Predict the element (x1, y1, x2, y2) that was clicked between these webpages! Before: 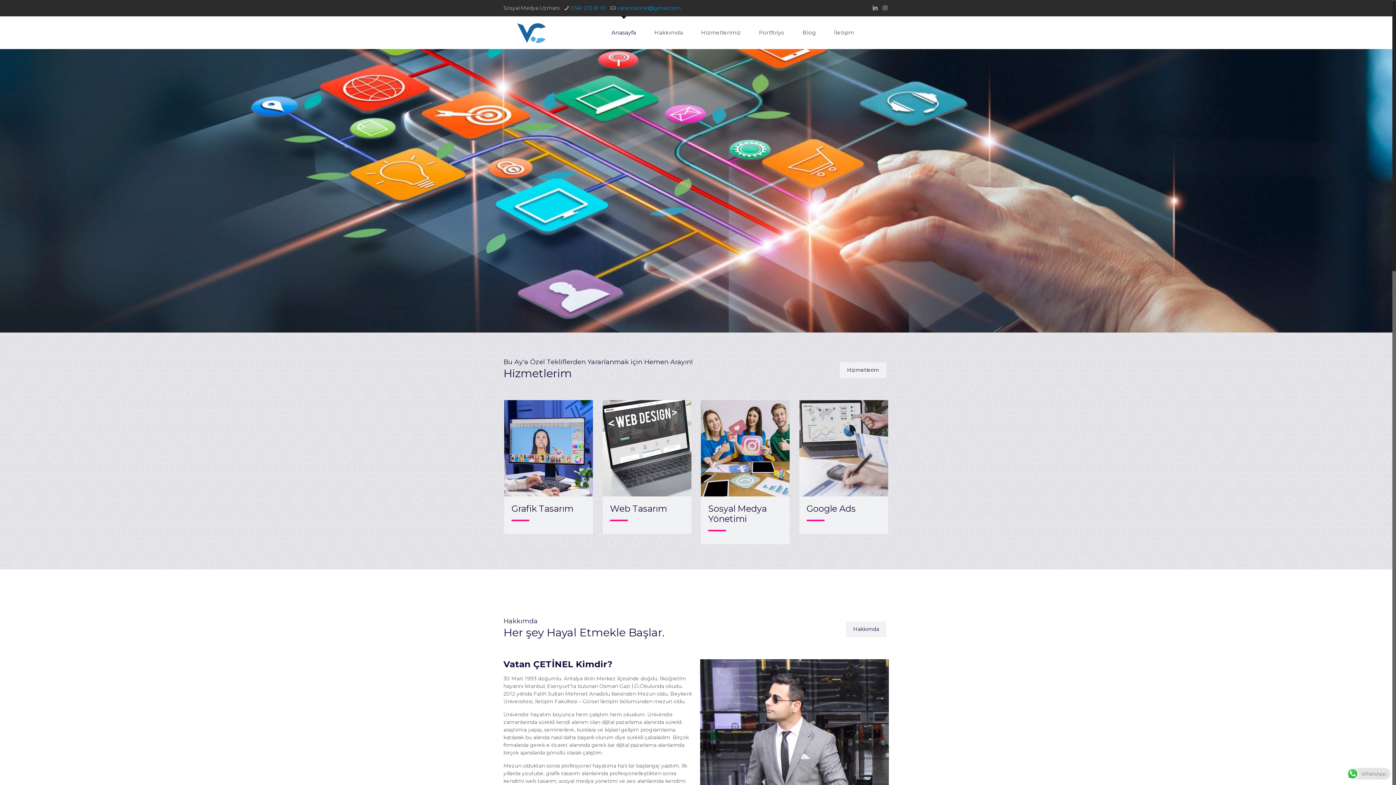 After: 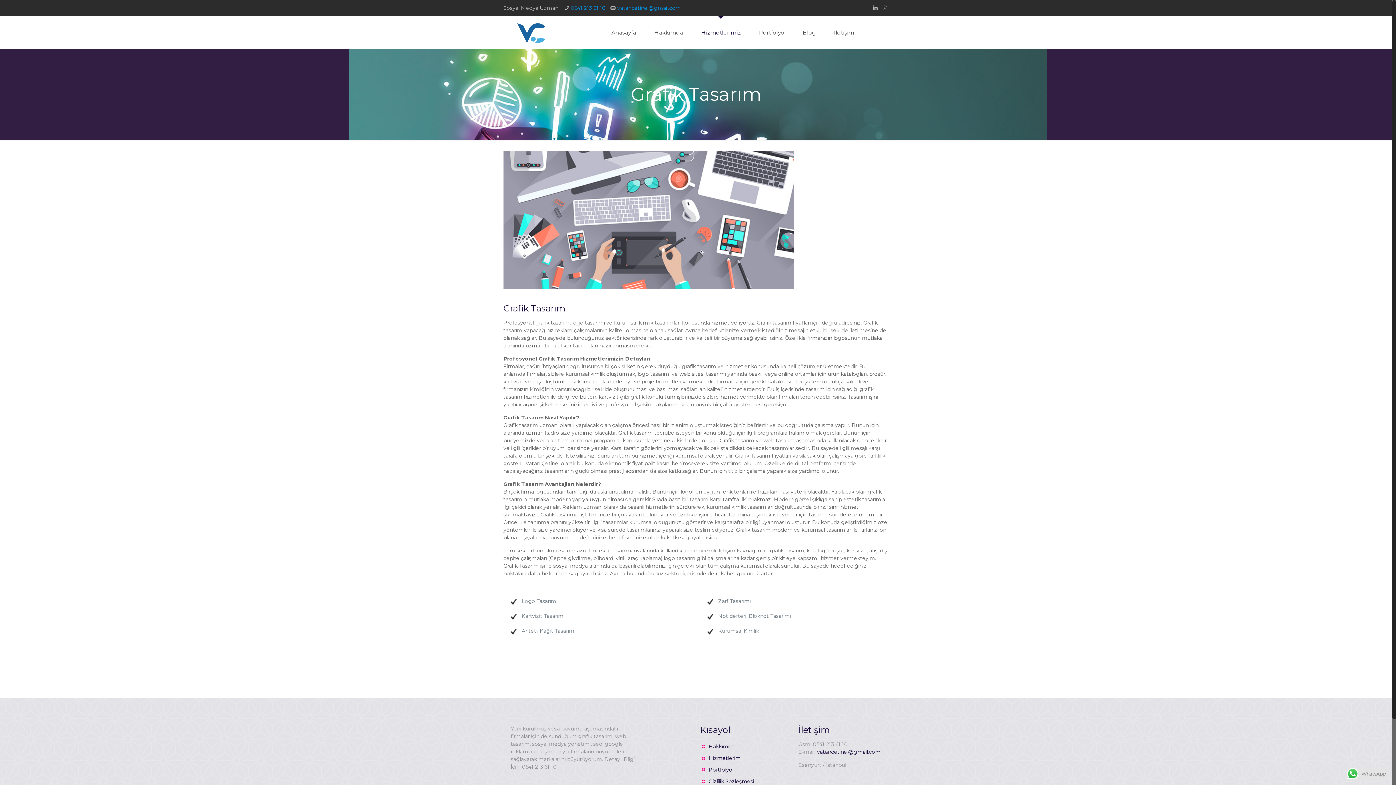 Action: label: Grafik Tasarım bbox: (511, 503, 573, 514)